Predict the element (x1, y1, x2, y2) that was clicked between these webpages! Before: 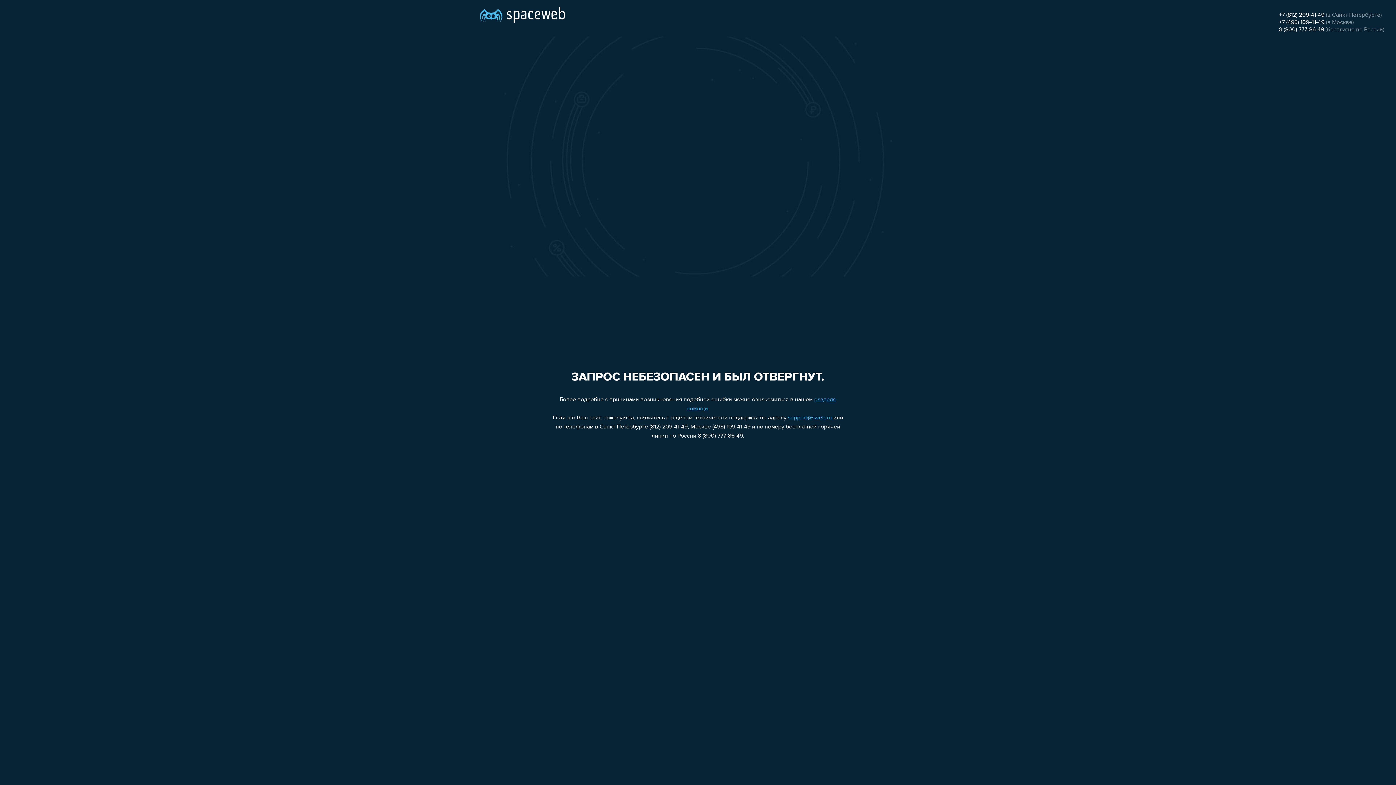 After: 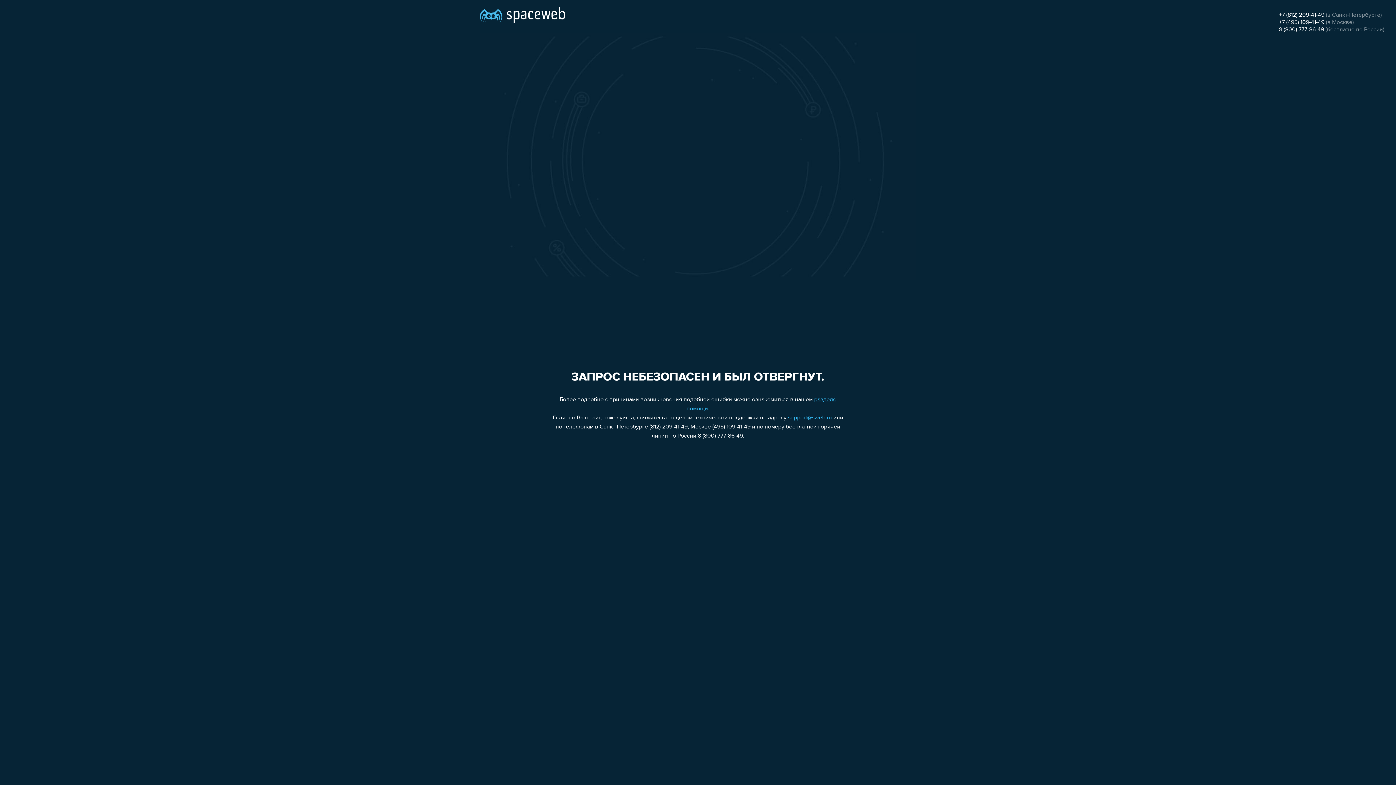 Action: bbox: (788, 415, 832, 421) label: support@sweb.ru